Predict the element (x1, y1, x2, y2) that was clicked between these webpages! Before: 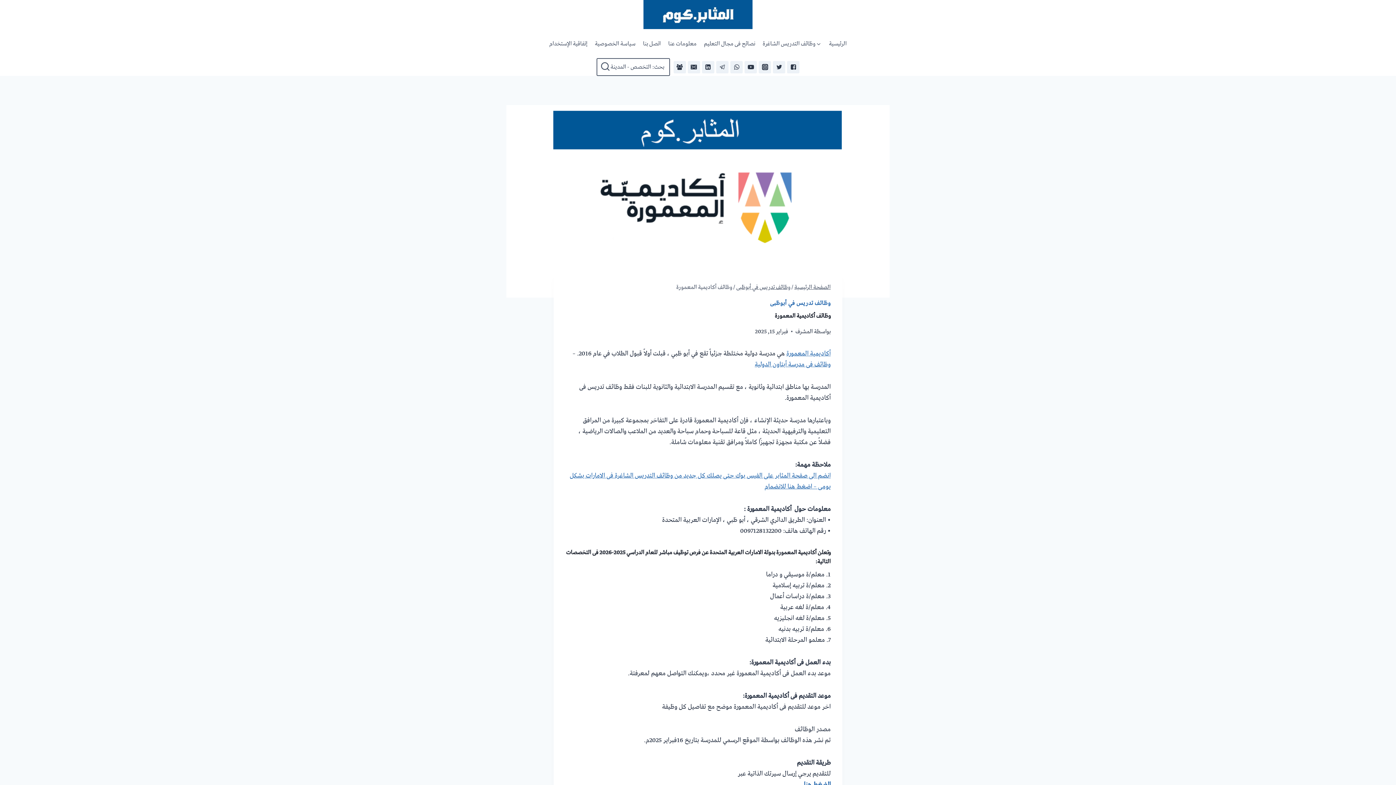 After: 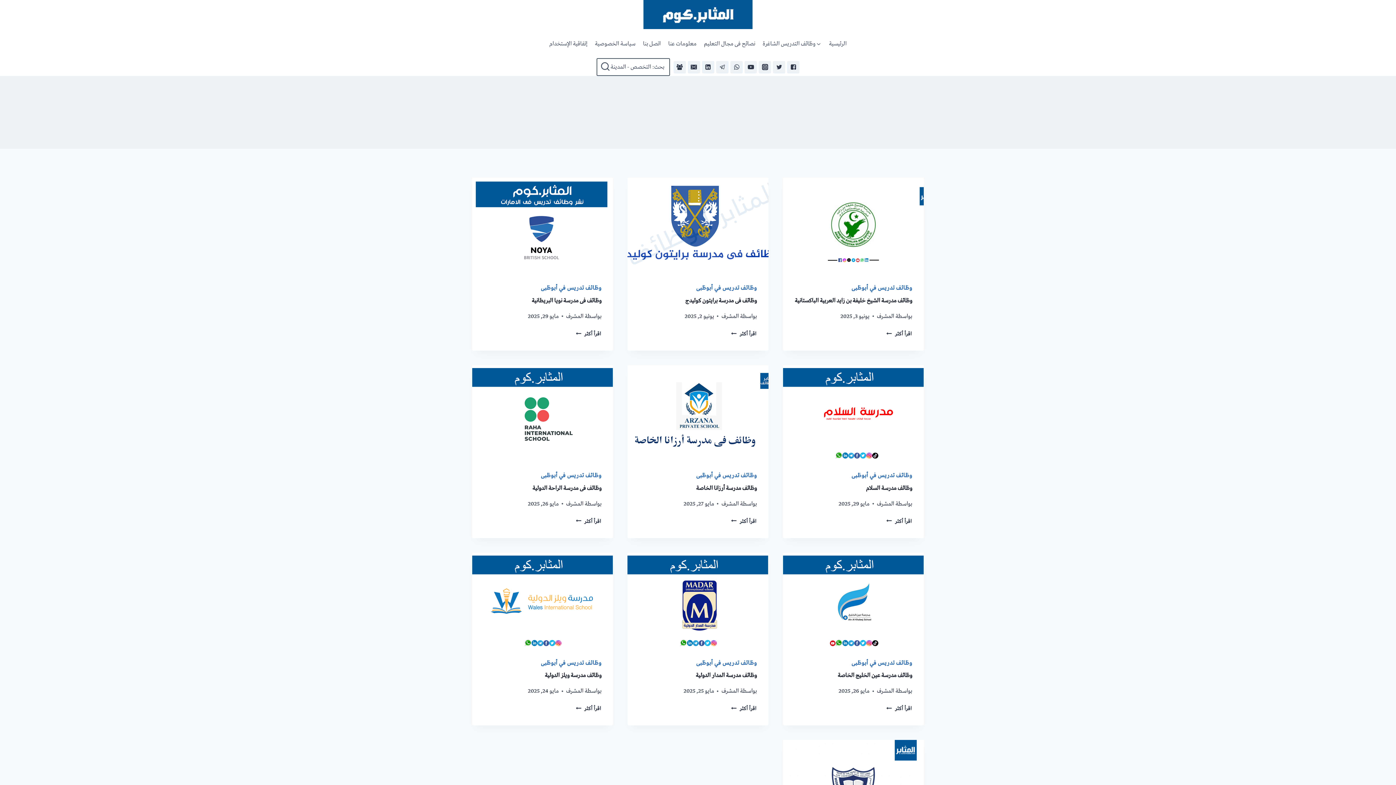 Action: label: وظائف تدريس في أبوظبى bbox: (770, 297, 830, 308)